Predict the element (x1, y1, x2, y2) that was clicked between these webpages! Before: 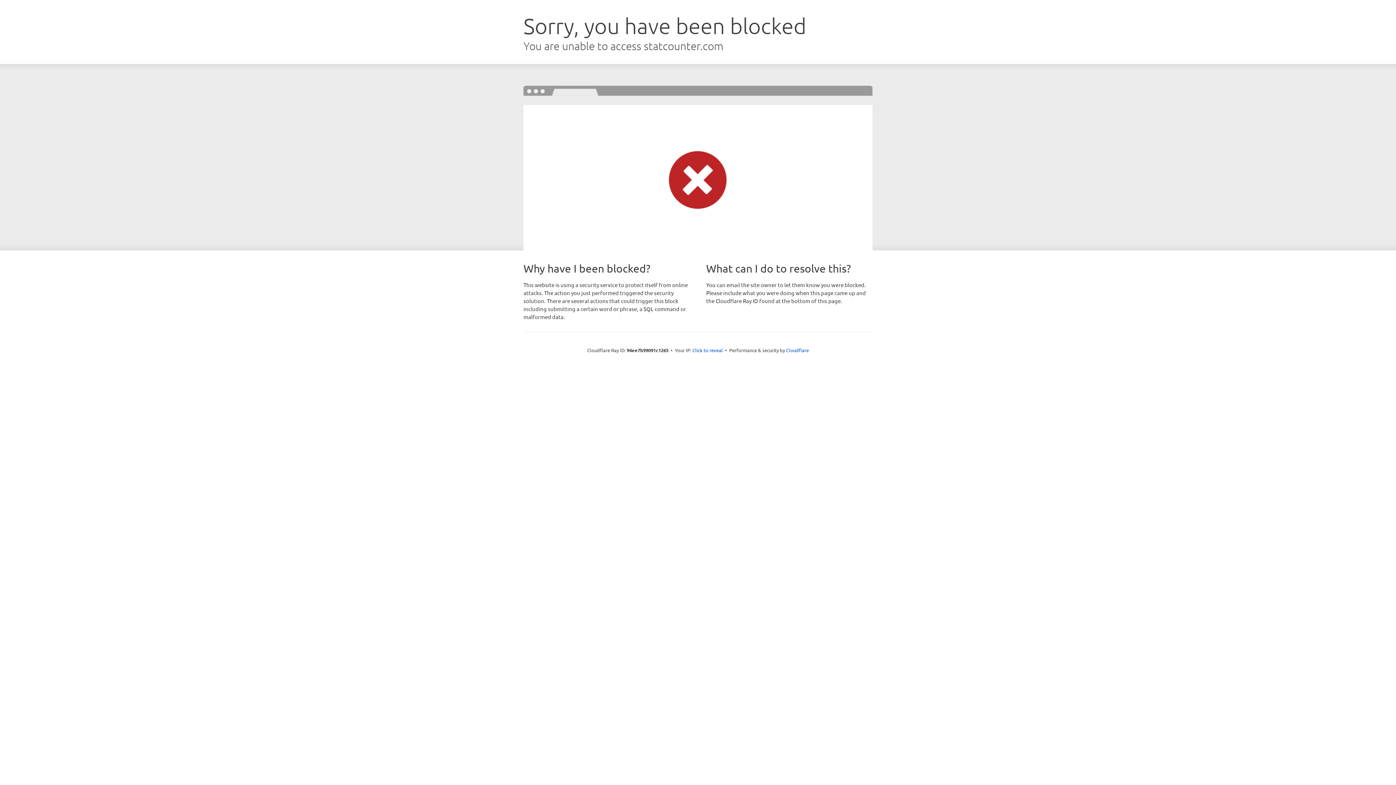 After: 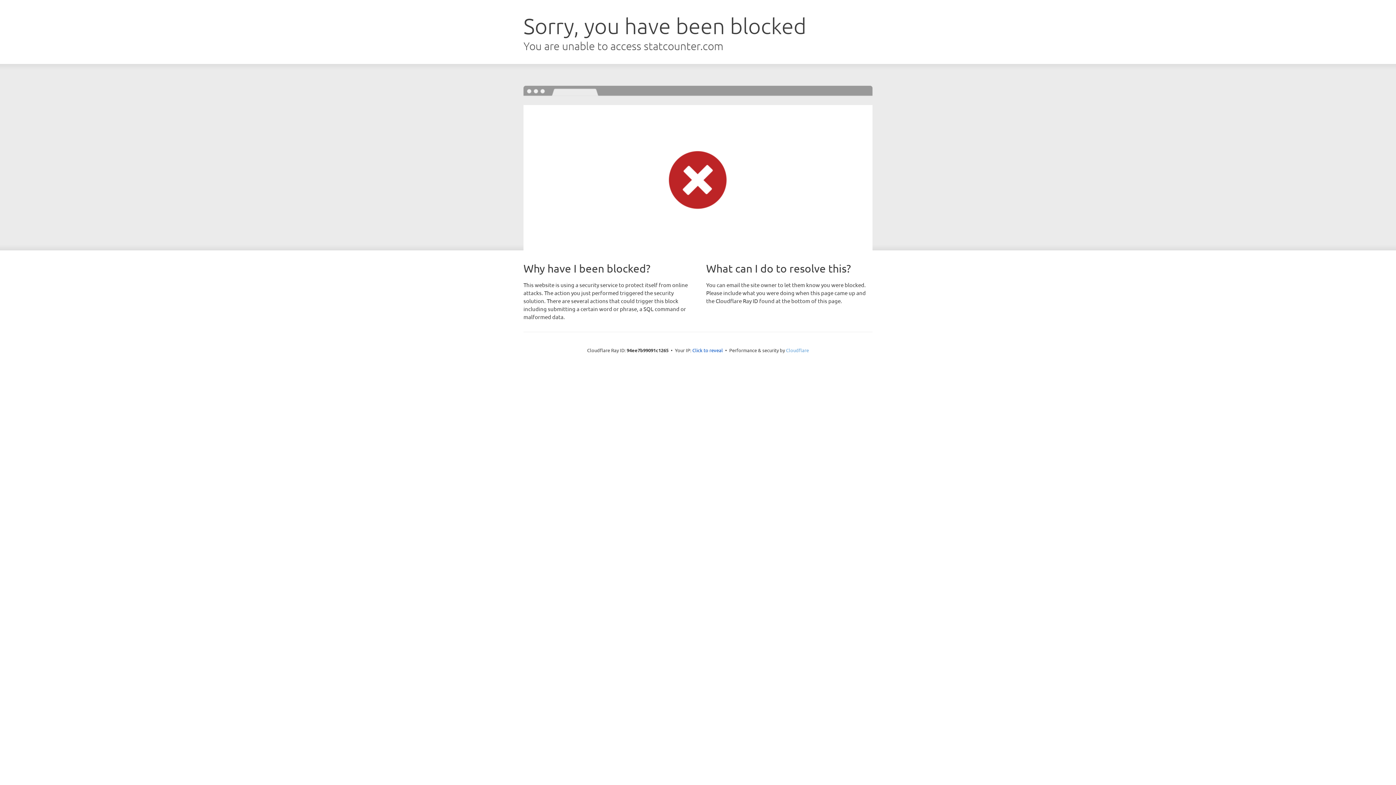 Action: bbox: (786, 347, 809, 353) label: Cloudflare